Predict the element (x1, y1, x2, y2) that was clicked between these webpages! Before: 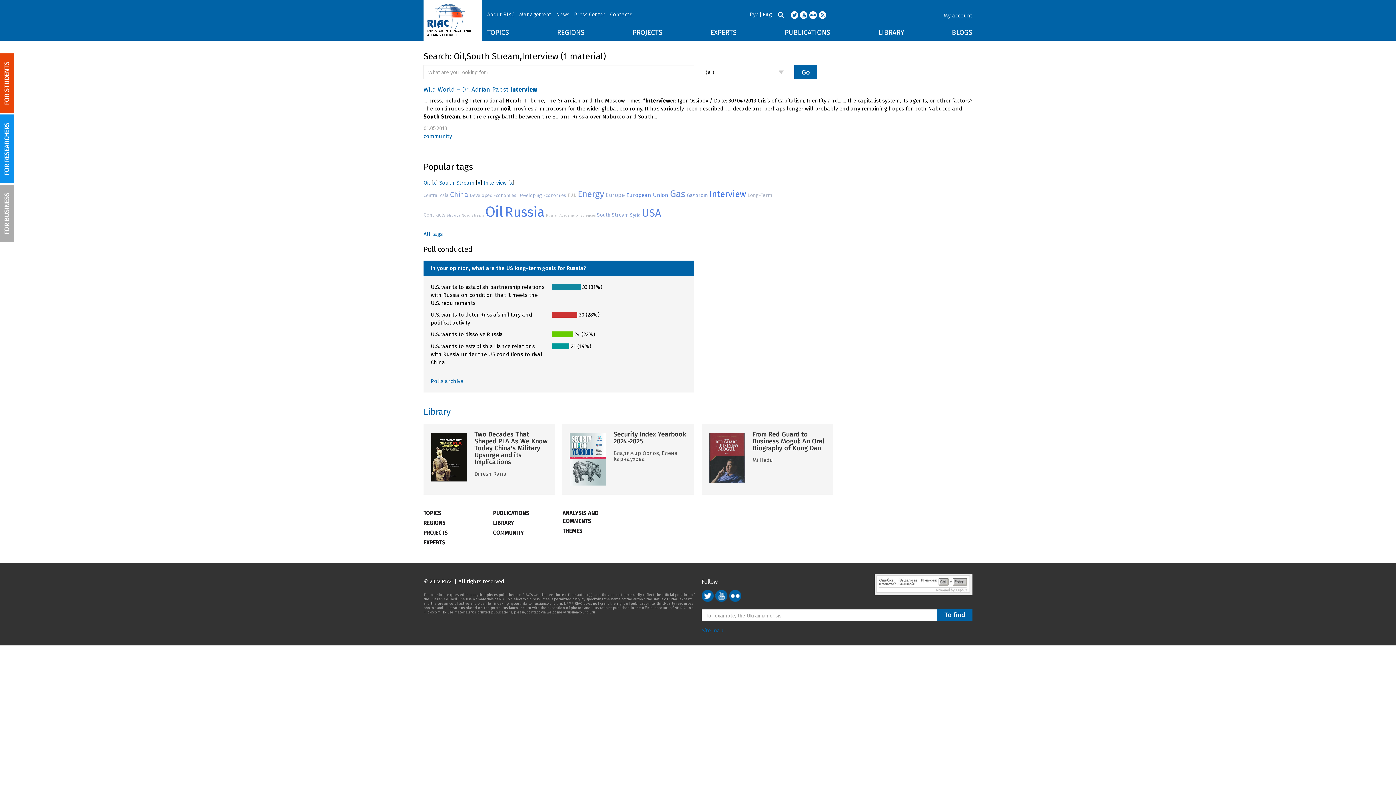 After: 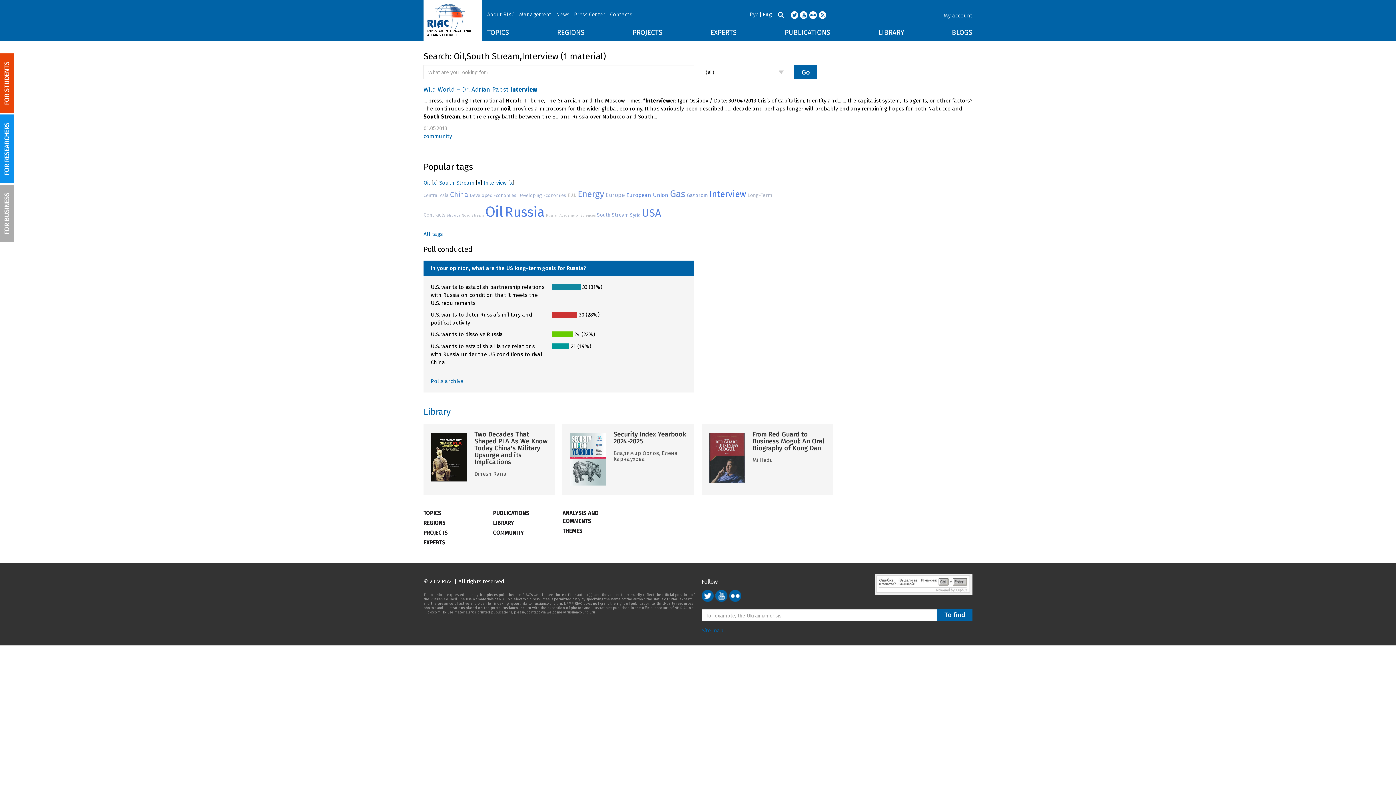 Action: label: Oil bbox: (485, 203, 503, 220)